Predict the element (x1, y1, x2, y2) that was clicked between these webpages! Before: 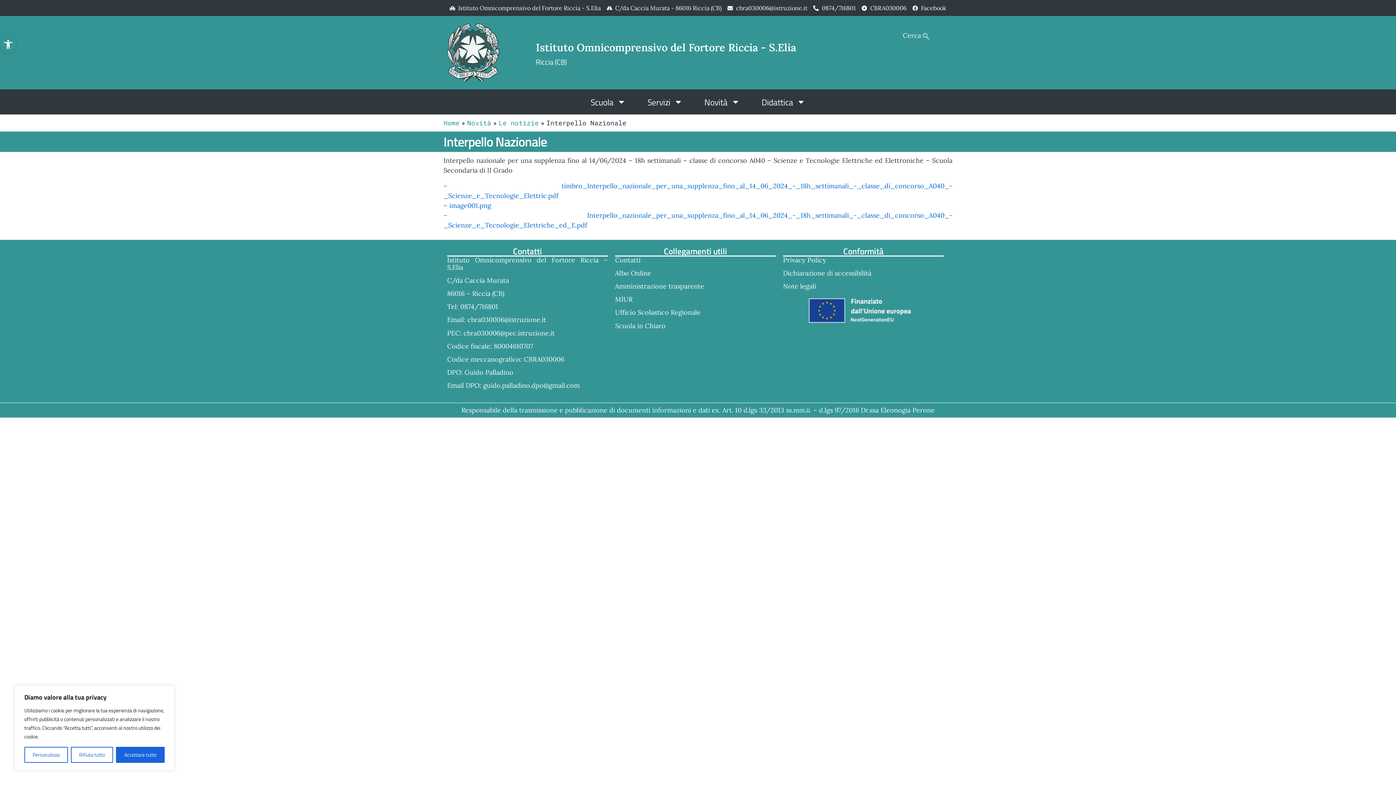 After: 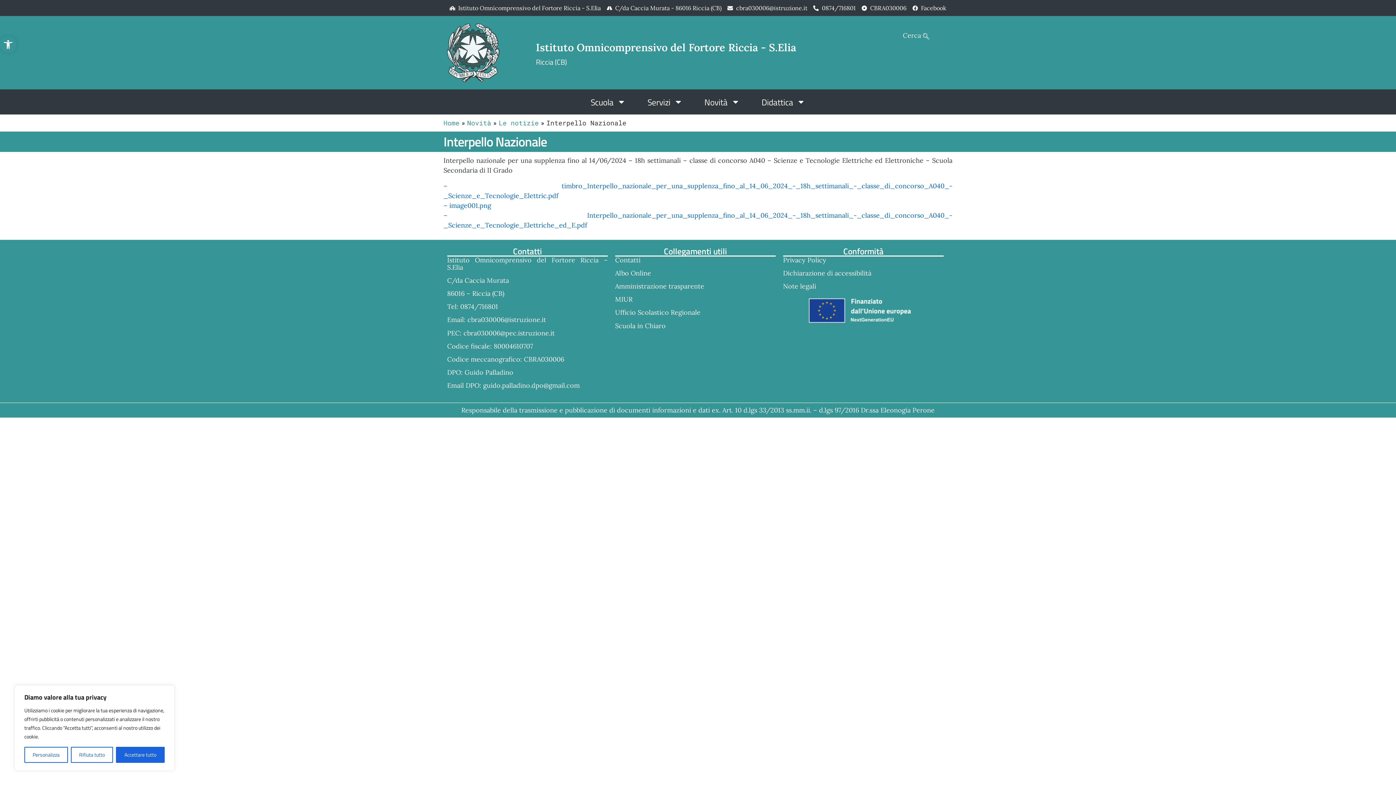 Action: label: Amministrazione trasparente bbox: (615, 282, 704, 290)